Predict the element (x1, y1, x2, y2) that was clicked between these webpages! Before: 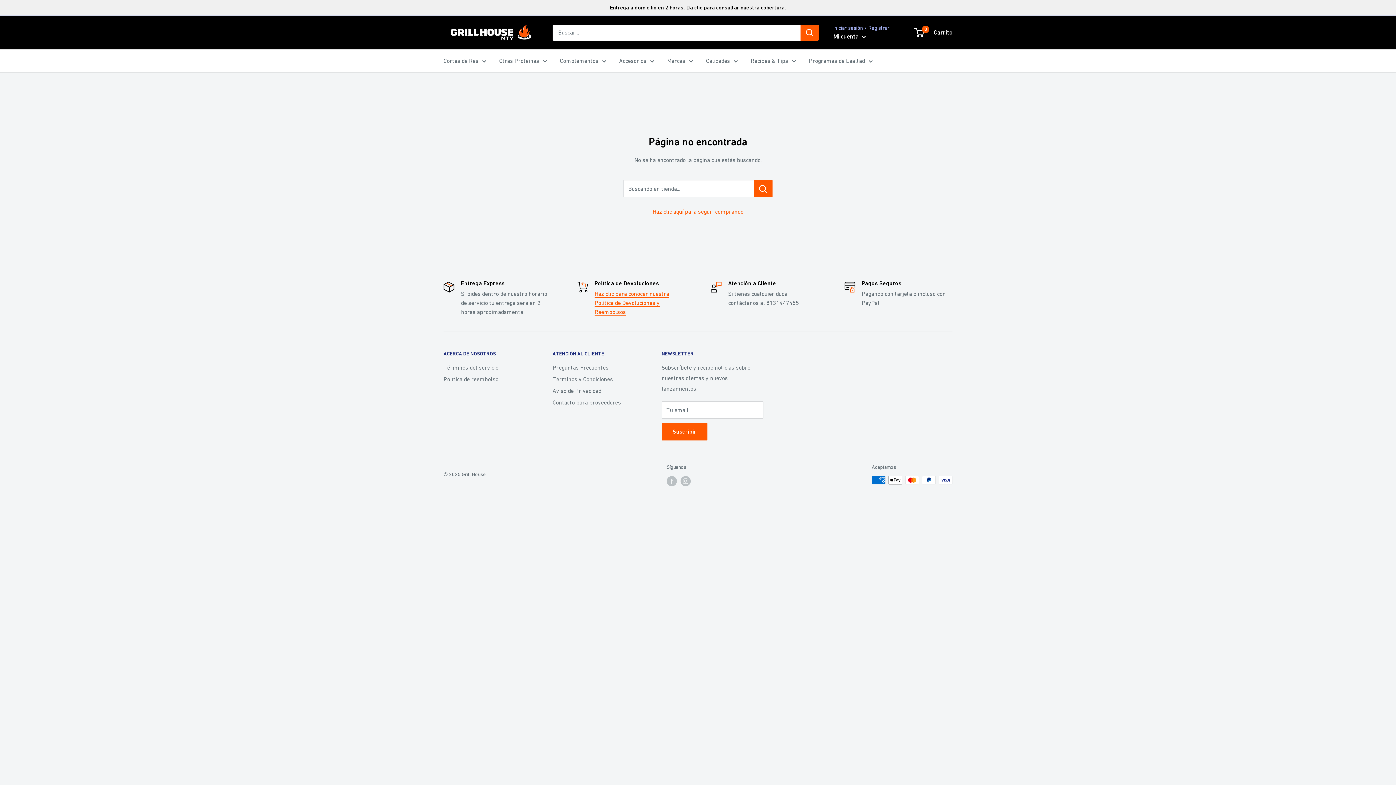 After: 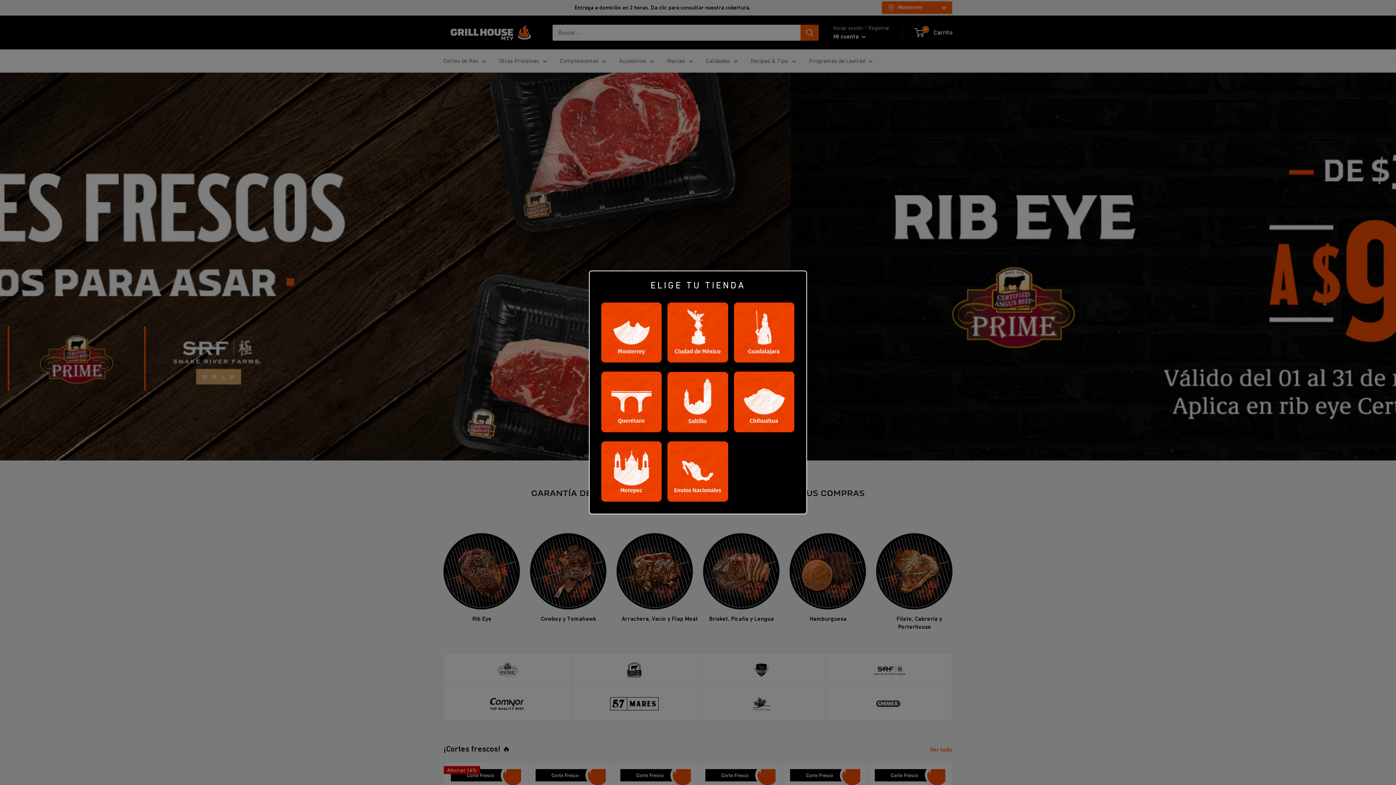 Action: label: Haz clic aquí para seguir comprando bbox: (652, 208, 743, 214)